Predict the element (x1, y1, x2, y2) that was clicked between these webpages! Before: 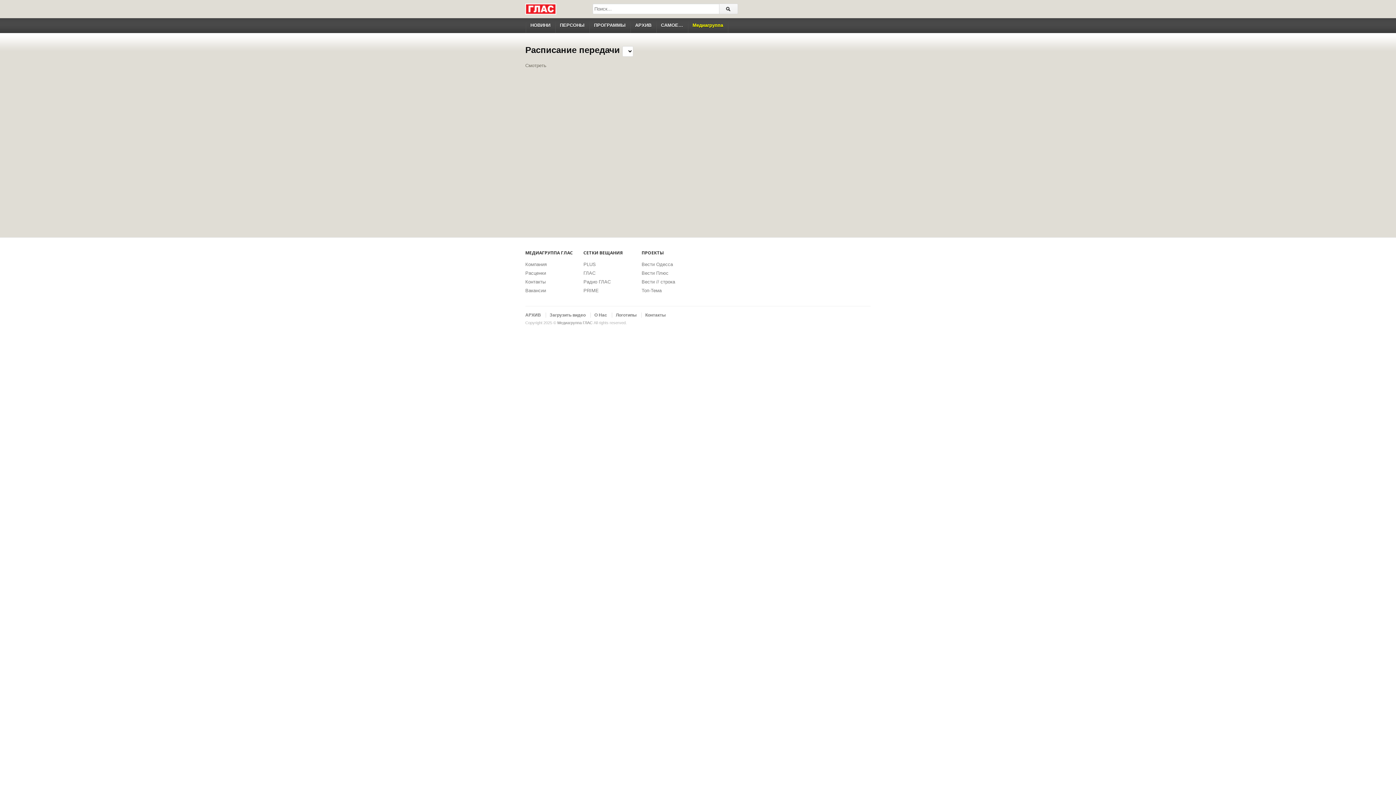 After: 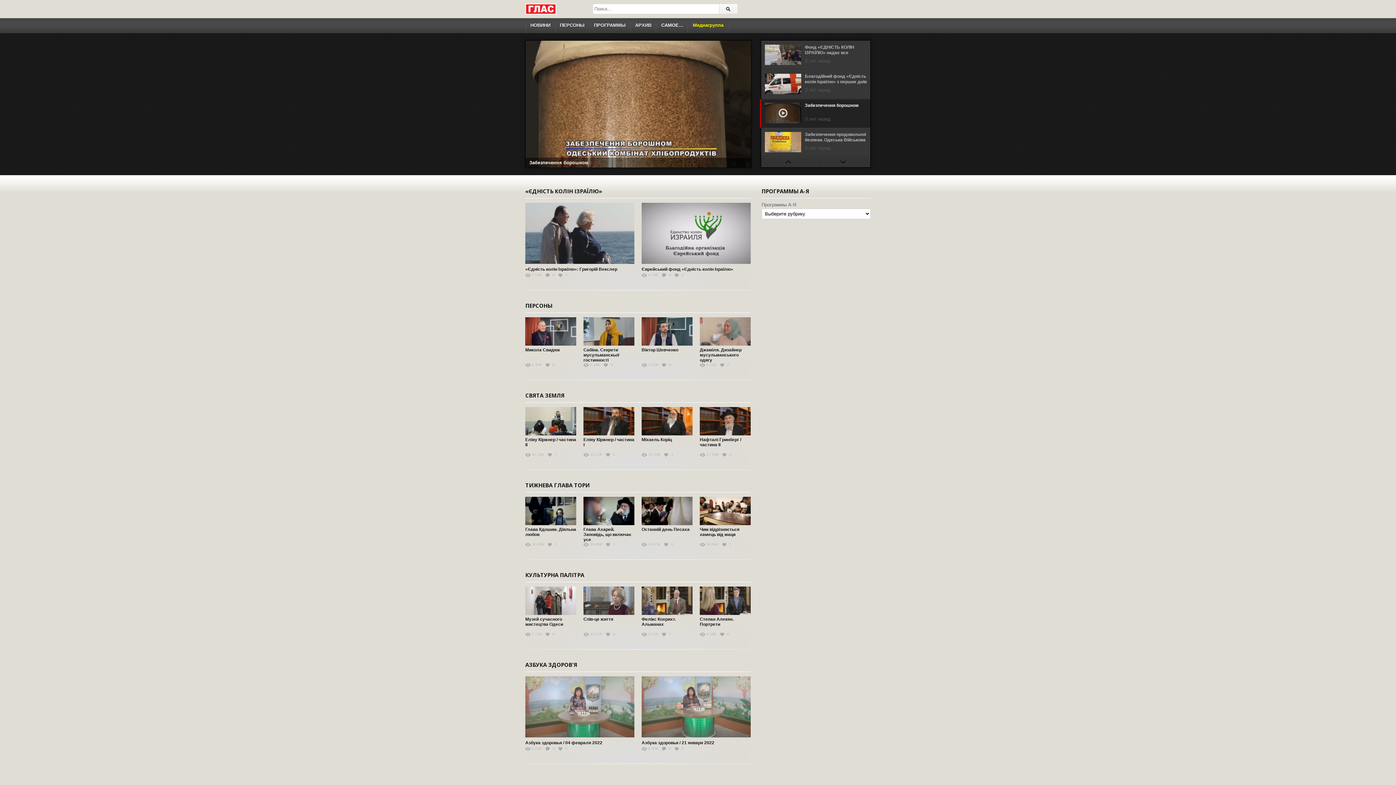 Action: label: Медиагруппа bbox: (687, 18, 727, 32)